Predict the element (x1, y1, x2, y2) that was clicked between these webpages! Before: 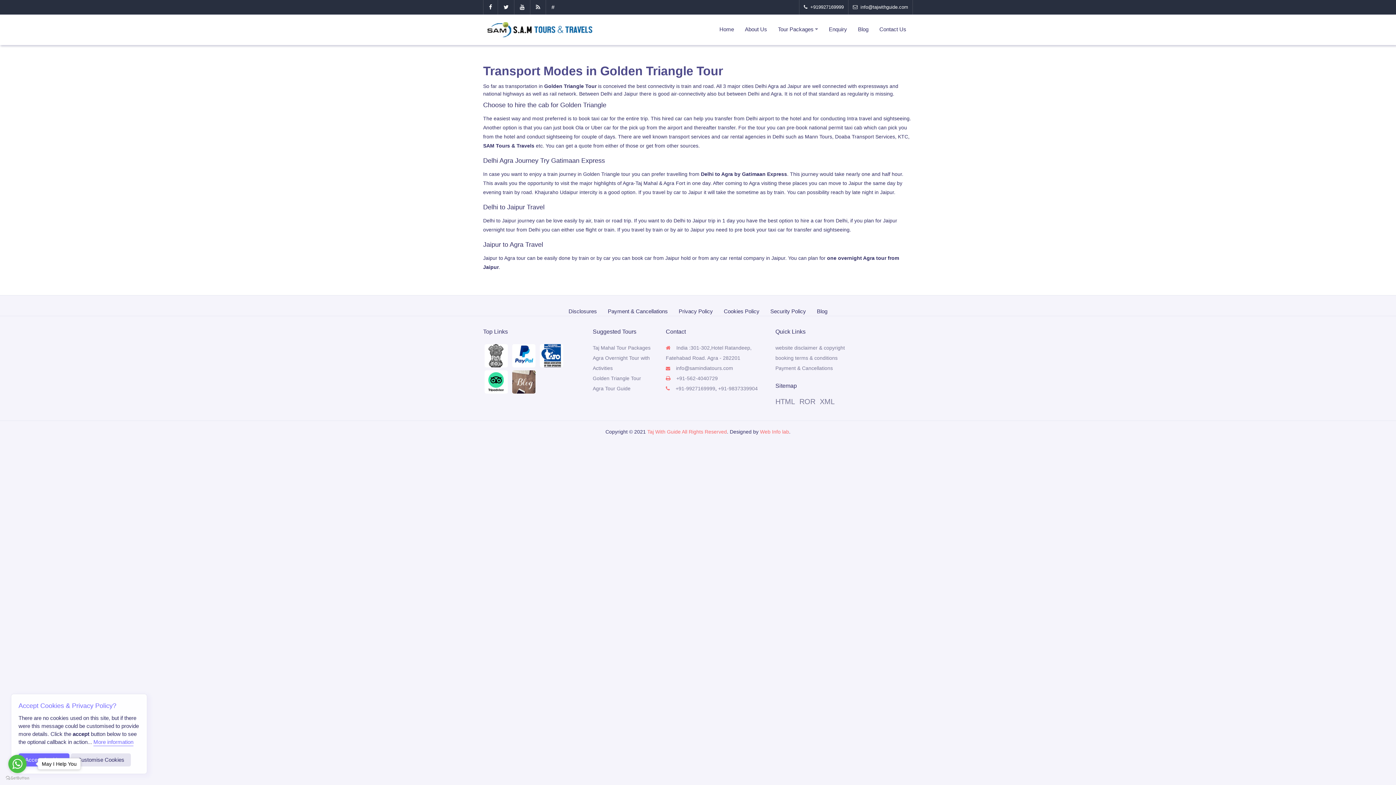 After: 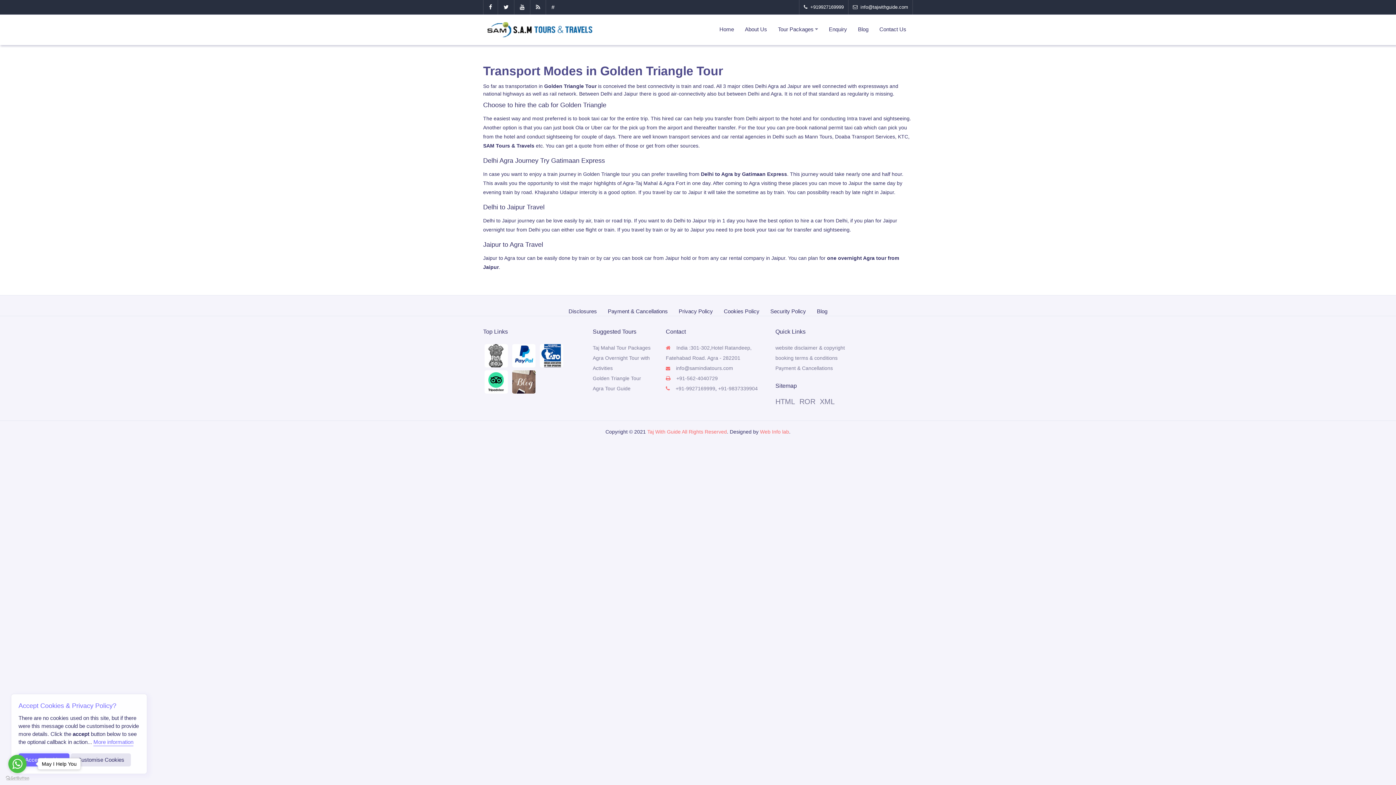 Action: label: Go to GetButton.io website bbox: (5, 776, 29, 780)